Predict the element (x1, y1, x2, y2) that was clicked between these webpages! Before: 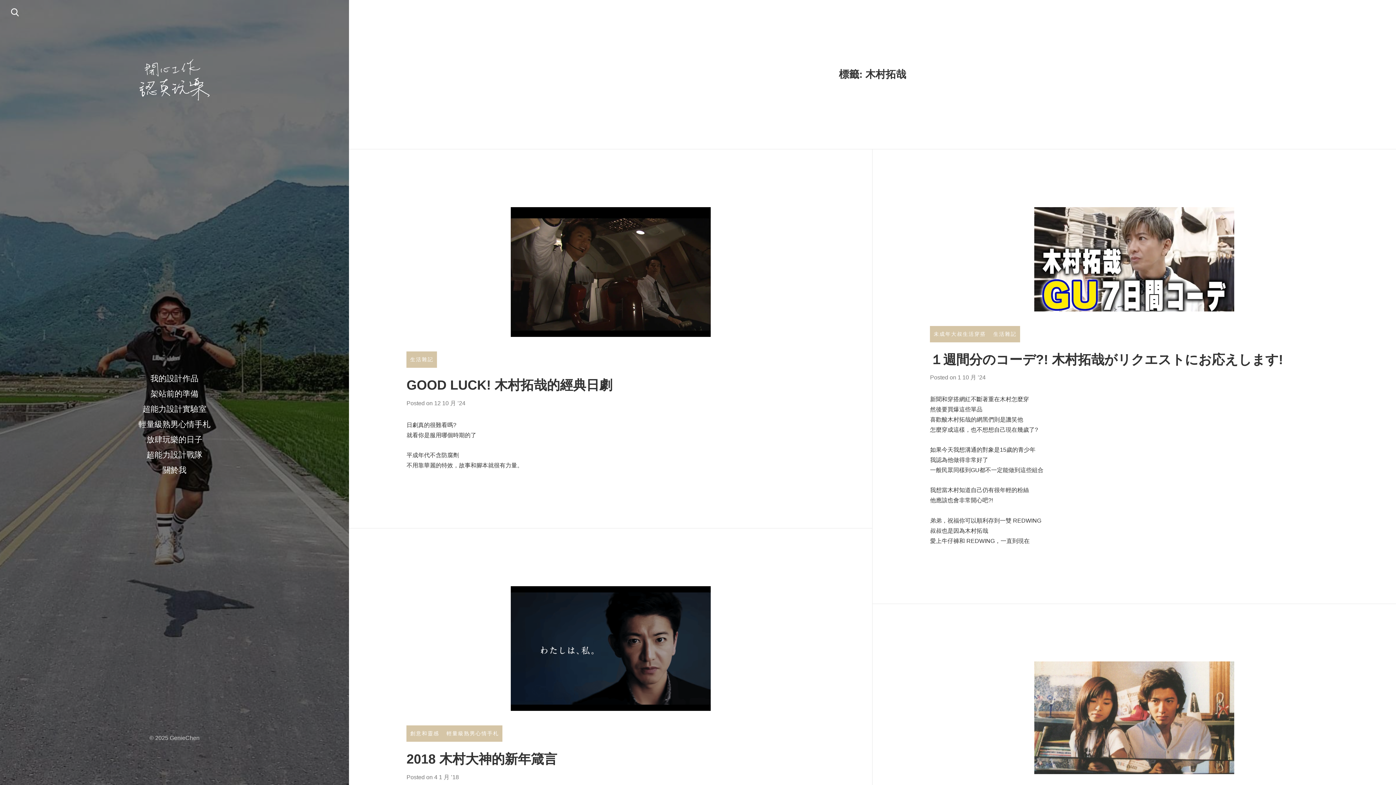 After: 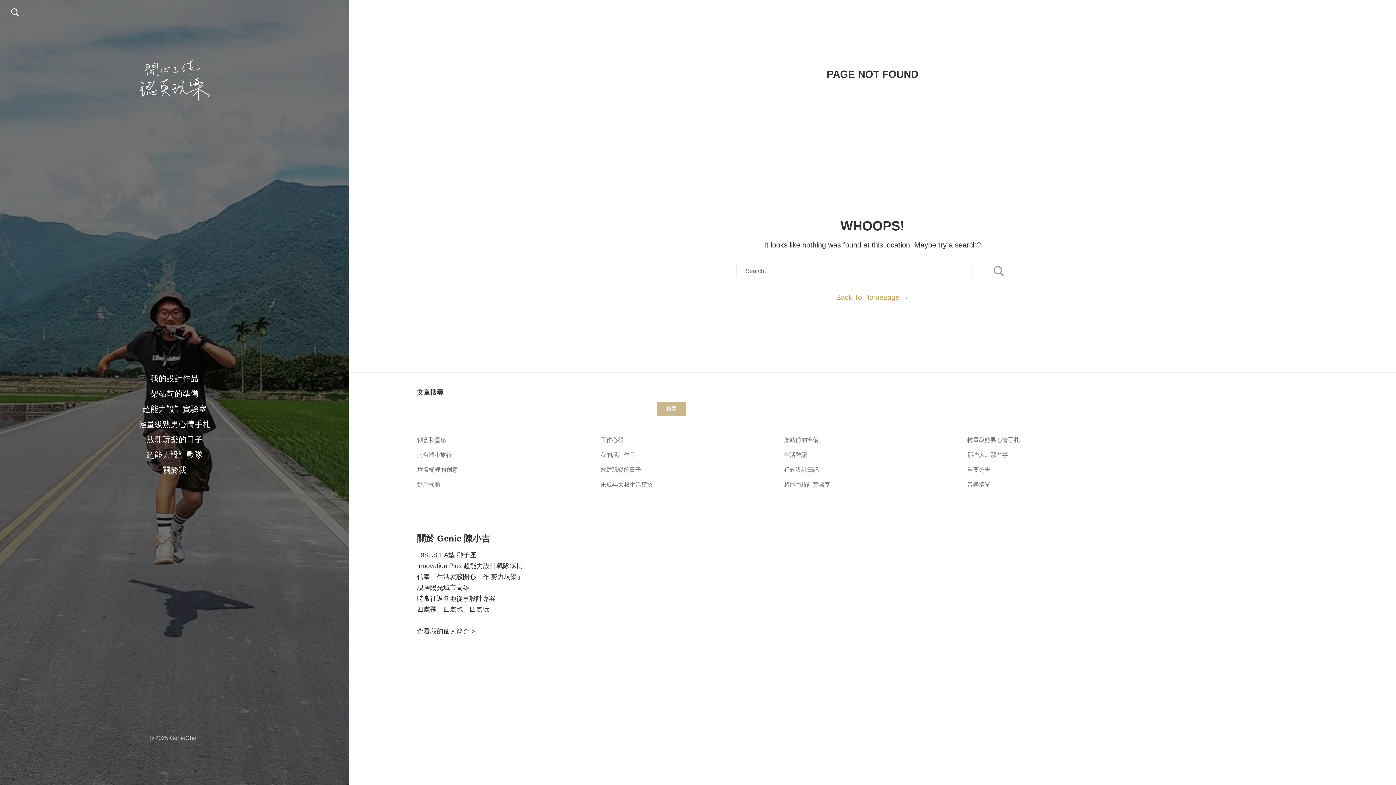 Action: bbox: (162, 463, 186, 475) label: 關於我